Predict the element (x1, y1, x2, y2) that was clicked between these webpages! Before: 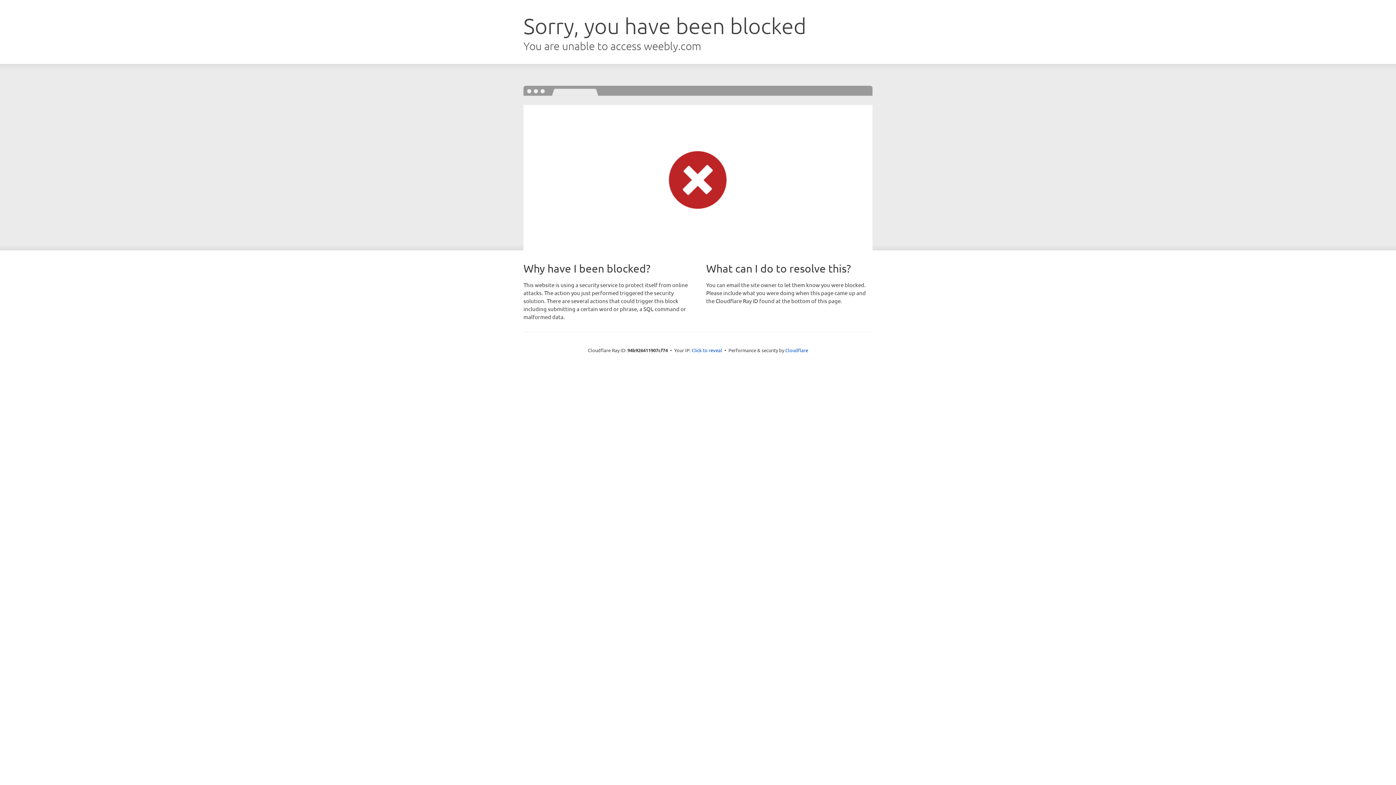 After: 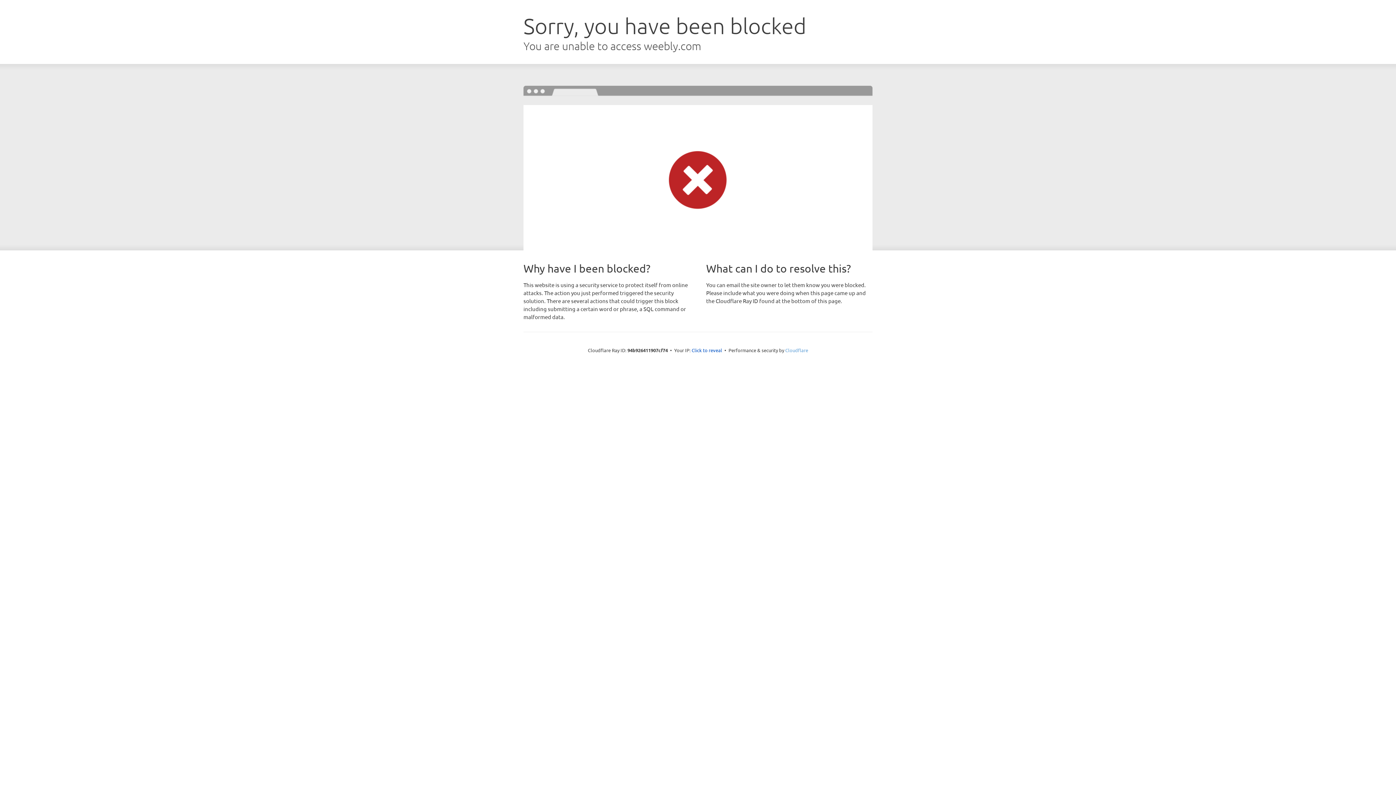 Action: bbox: (785, 347, 808, 353) label: Cloudflare